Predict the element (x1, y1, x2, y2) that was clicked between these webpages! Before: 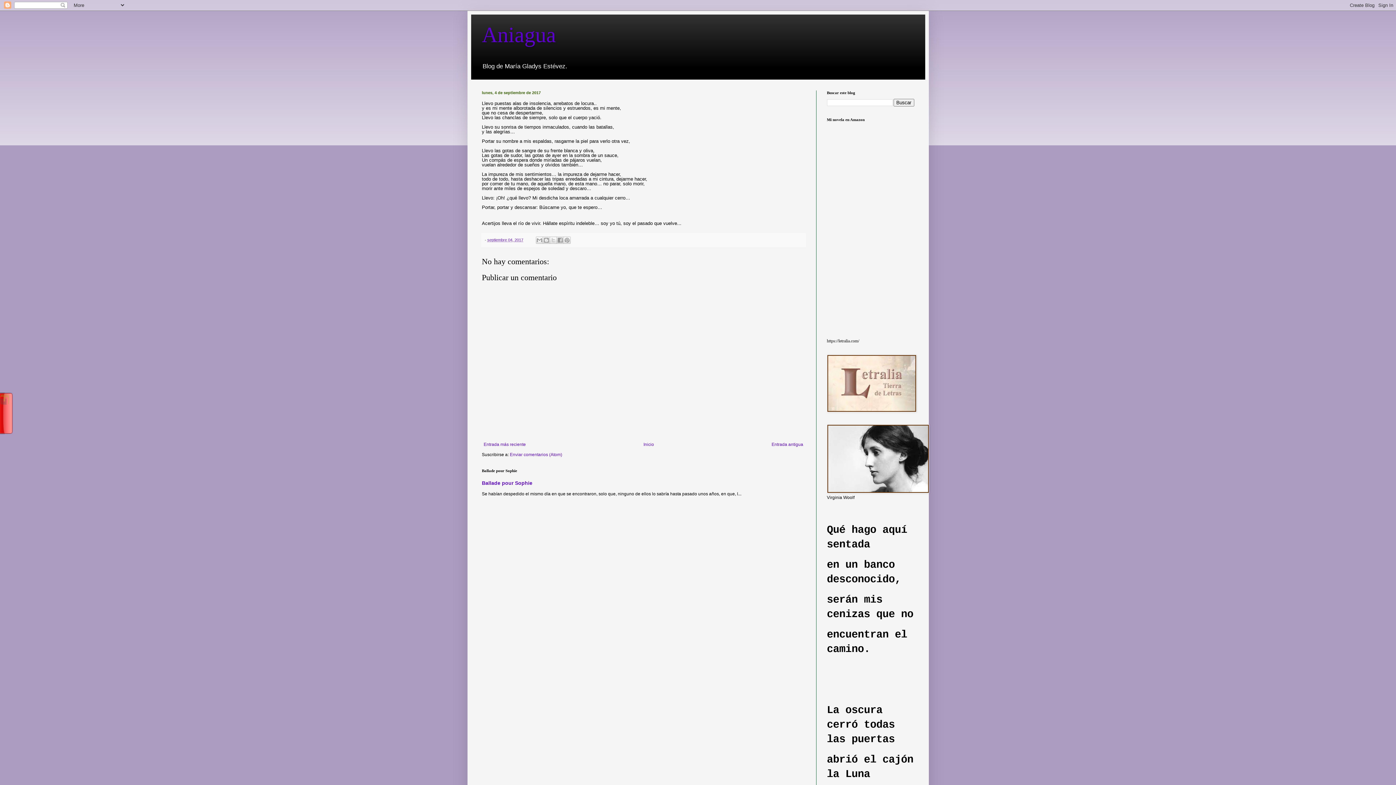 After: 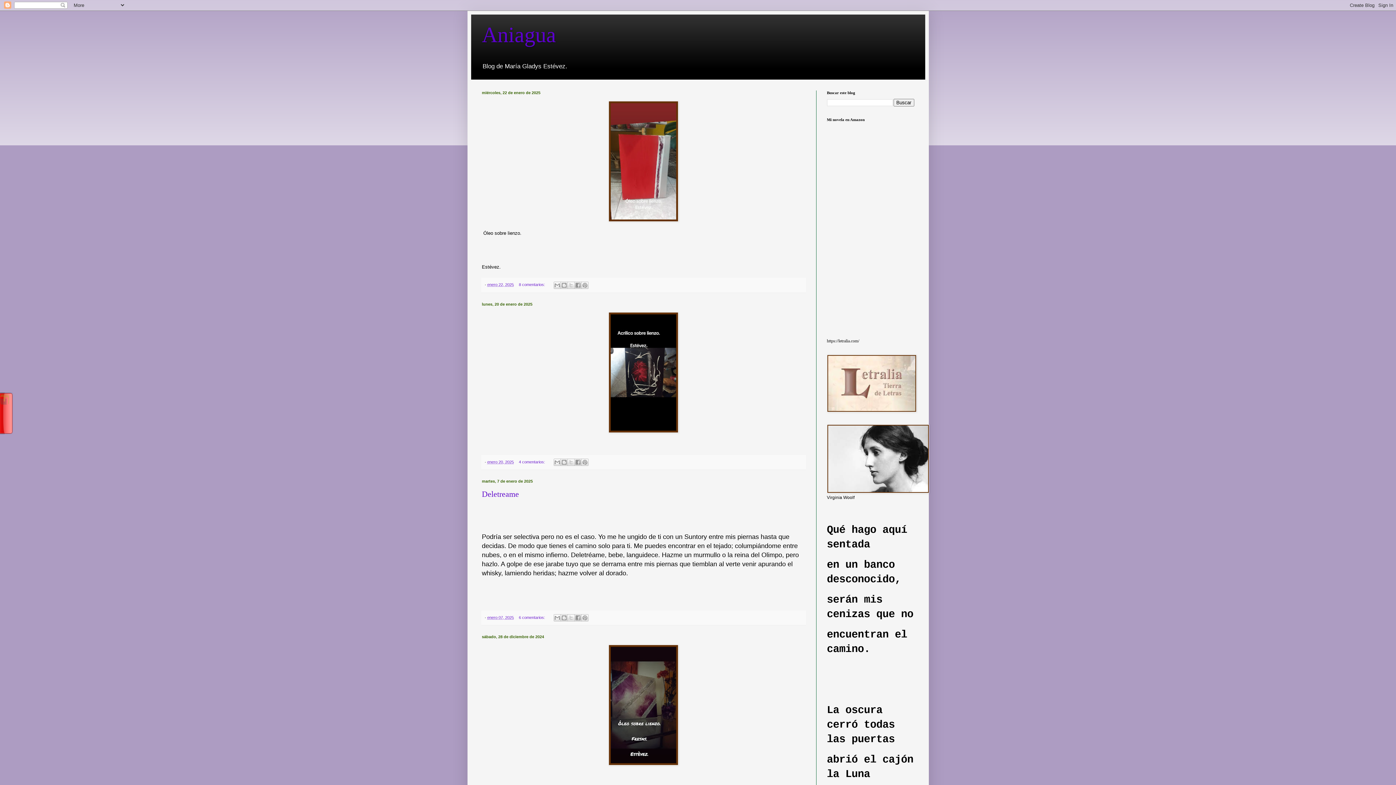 Action: bbox: (482, 22, 556, 46) label: Aniagua